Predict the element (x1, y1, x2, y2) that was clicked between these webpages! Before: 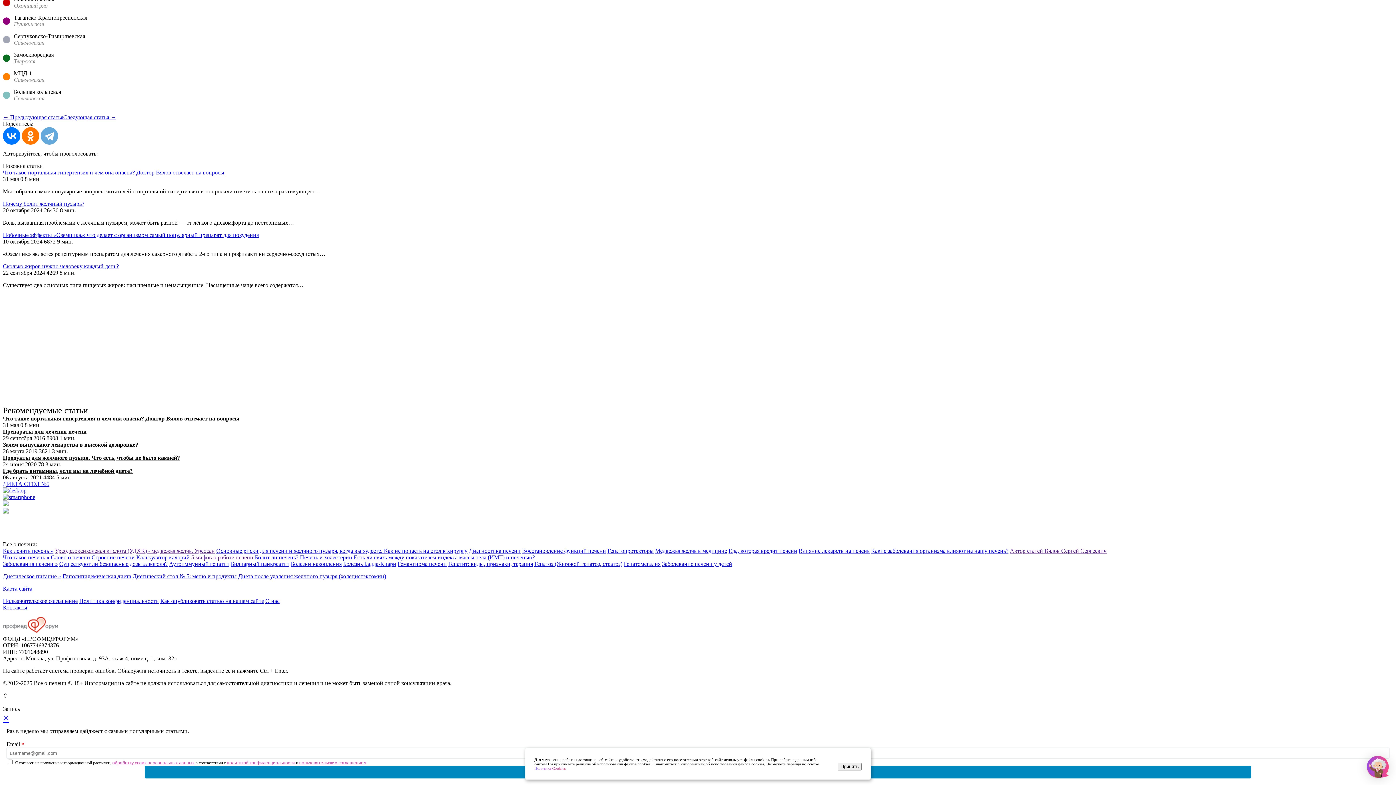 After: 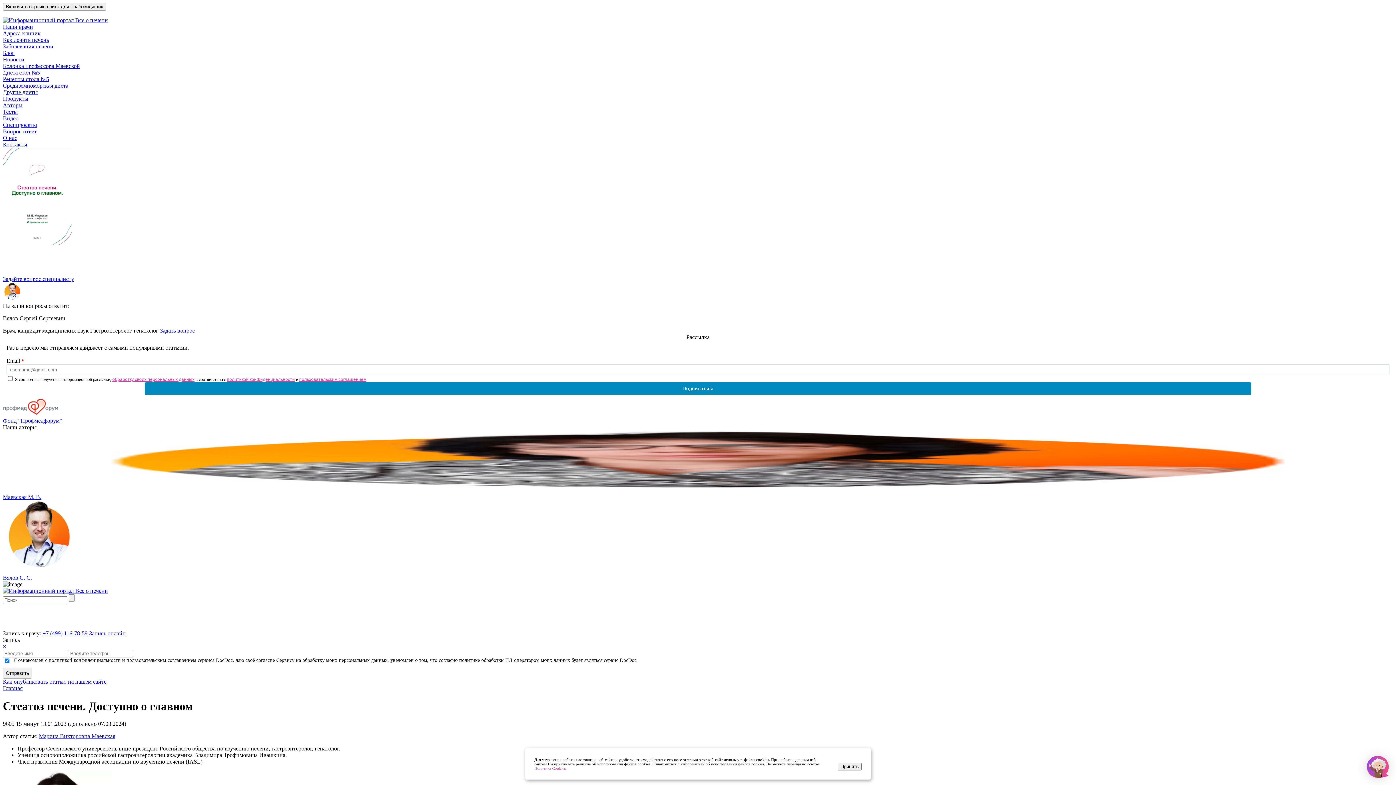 Action: bbox: (2, 240, 72, 246)